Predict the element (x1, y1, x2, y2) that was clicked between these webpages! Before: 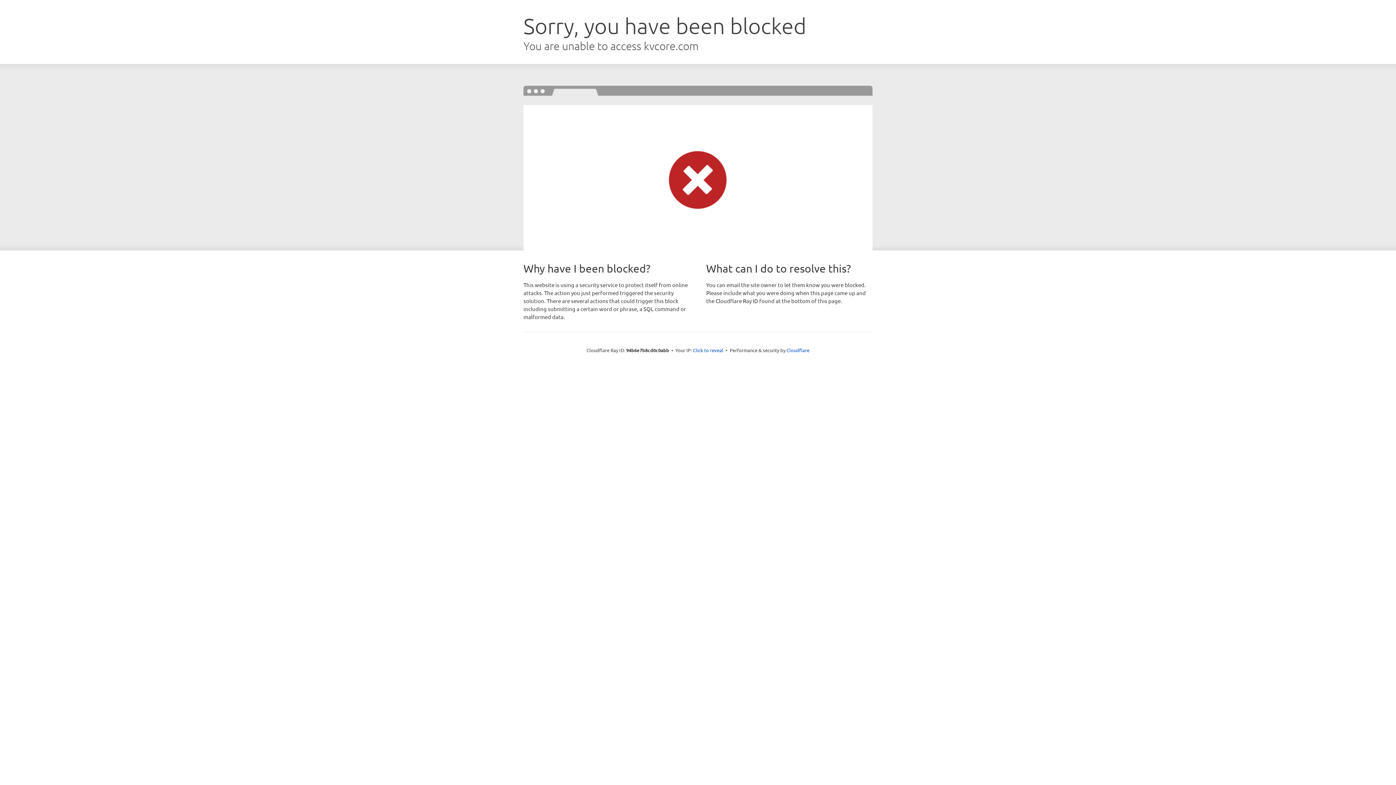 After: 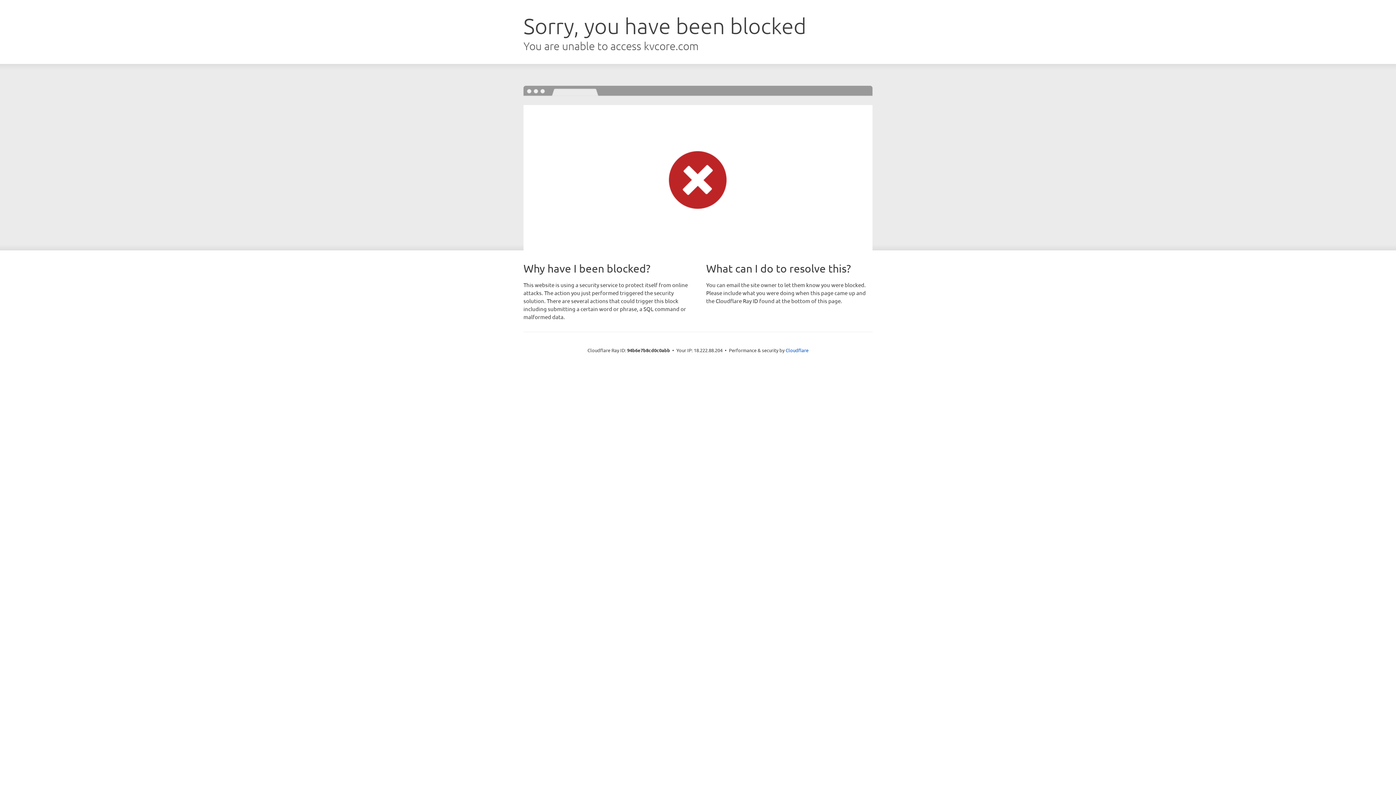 Action: label: Click to reveal bbox: (693, 346, 723, 353)